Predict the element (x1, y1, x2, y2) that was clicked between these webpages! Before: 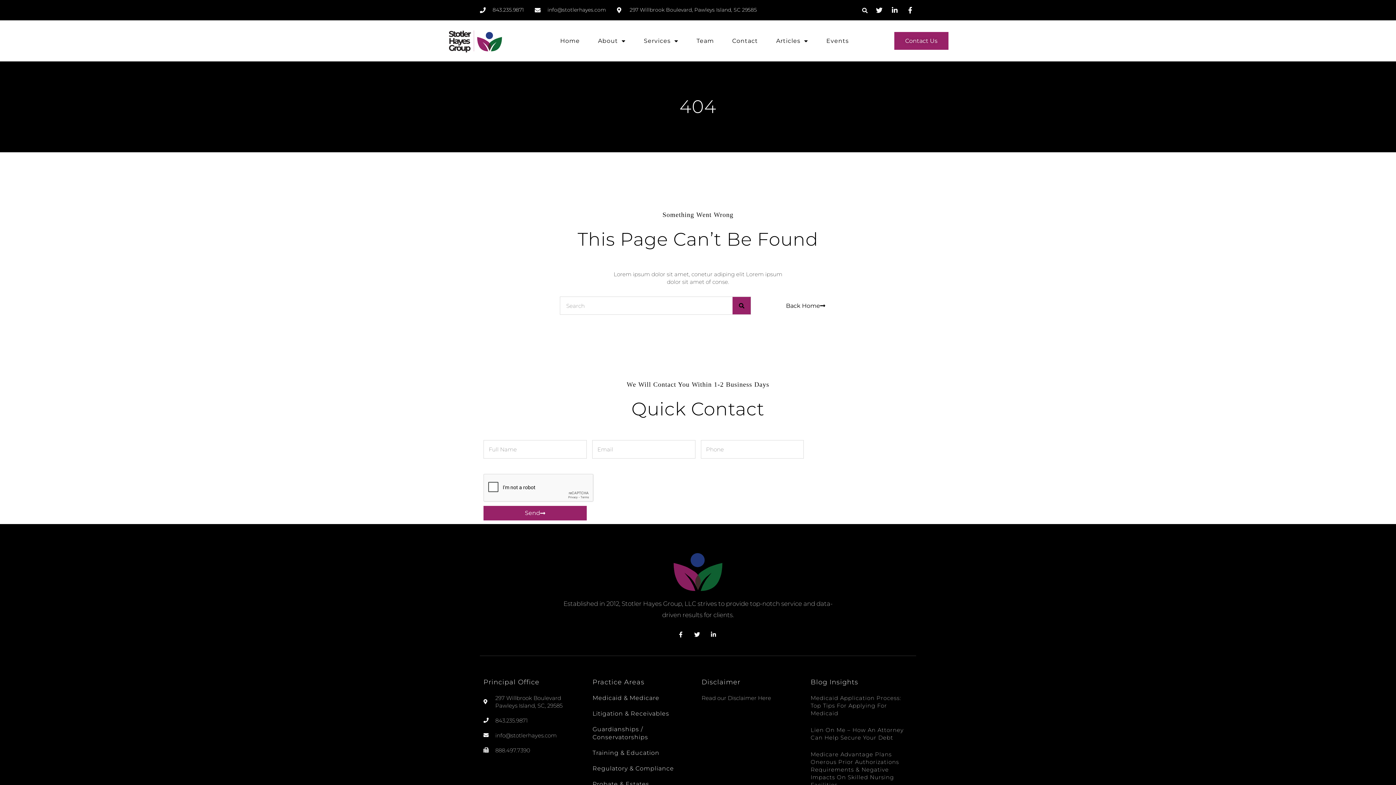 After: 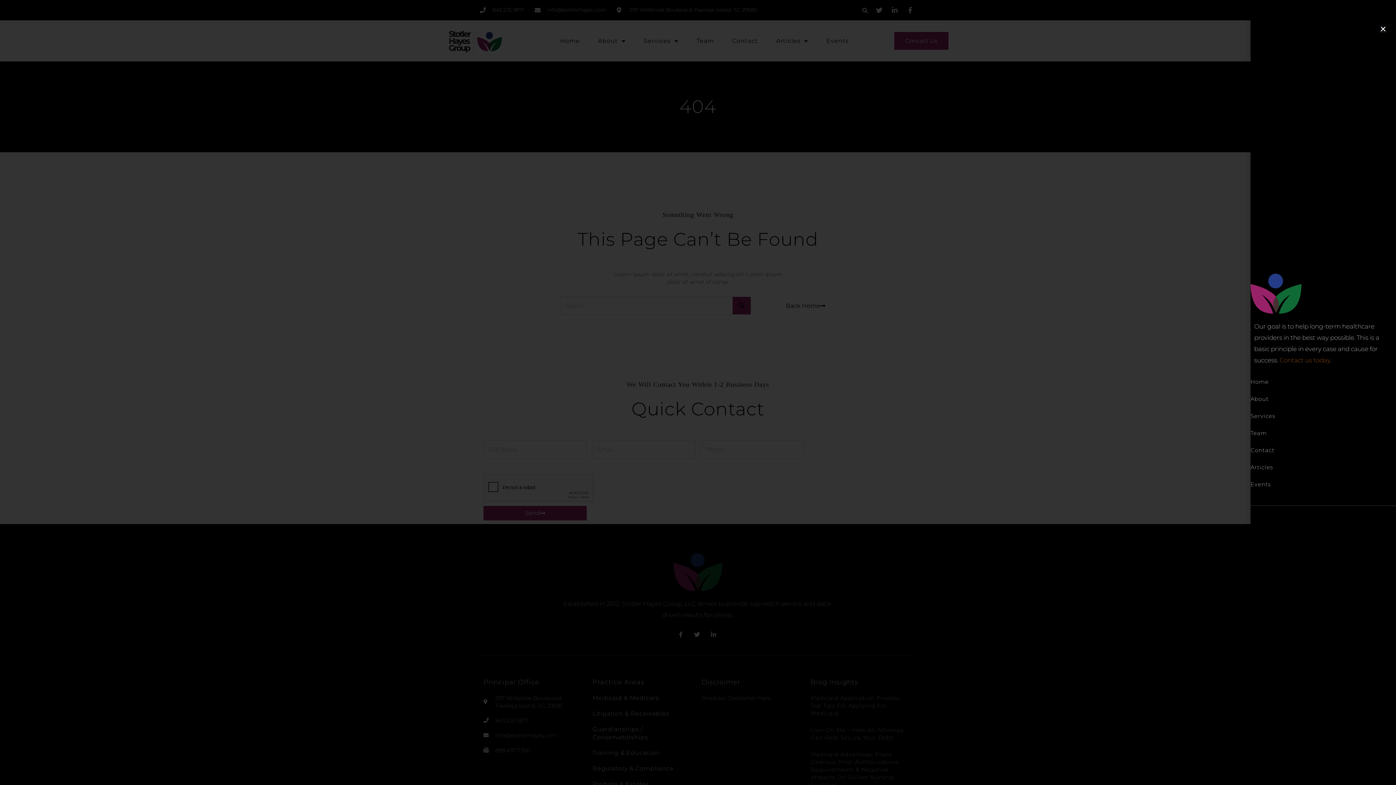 Action: label: Contact Us bbox: (894, 32, 948, 49)